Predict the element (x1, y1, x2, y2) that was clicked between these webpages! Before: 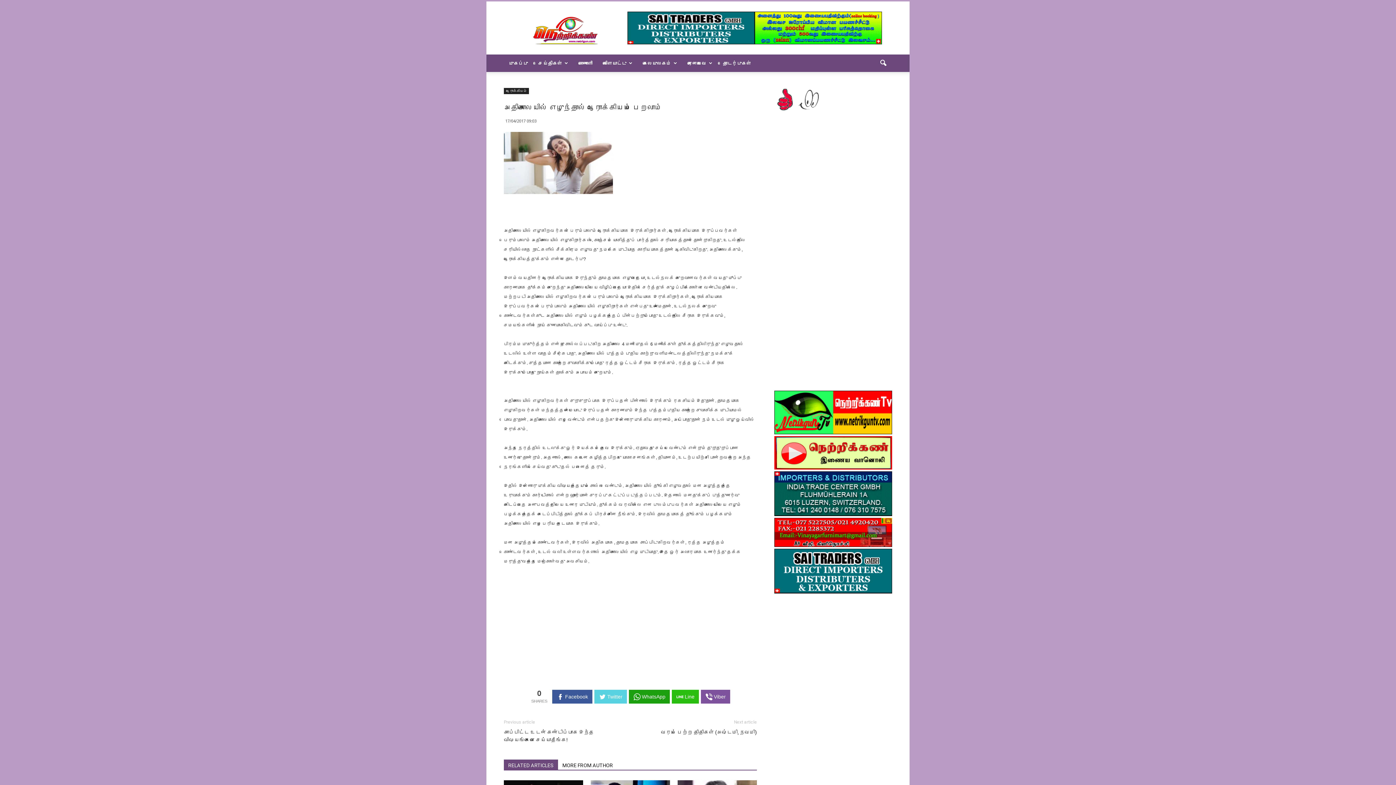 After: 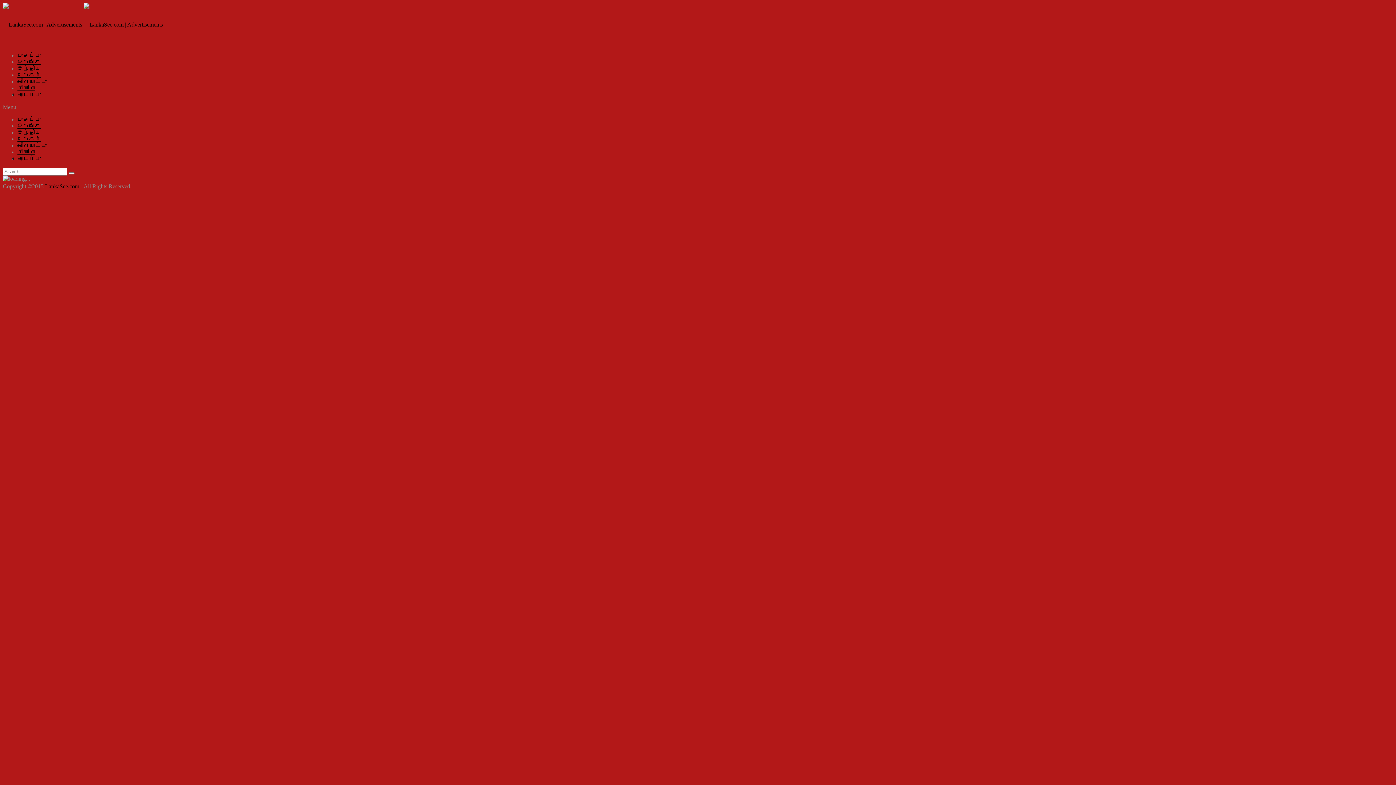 Action: bbox: (774, 541, 892, 548) label:  